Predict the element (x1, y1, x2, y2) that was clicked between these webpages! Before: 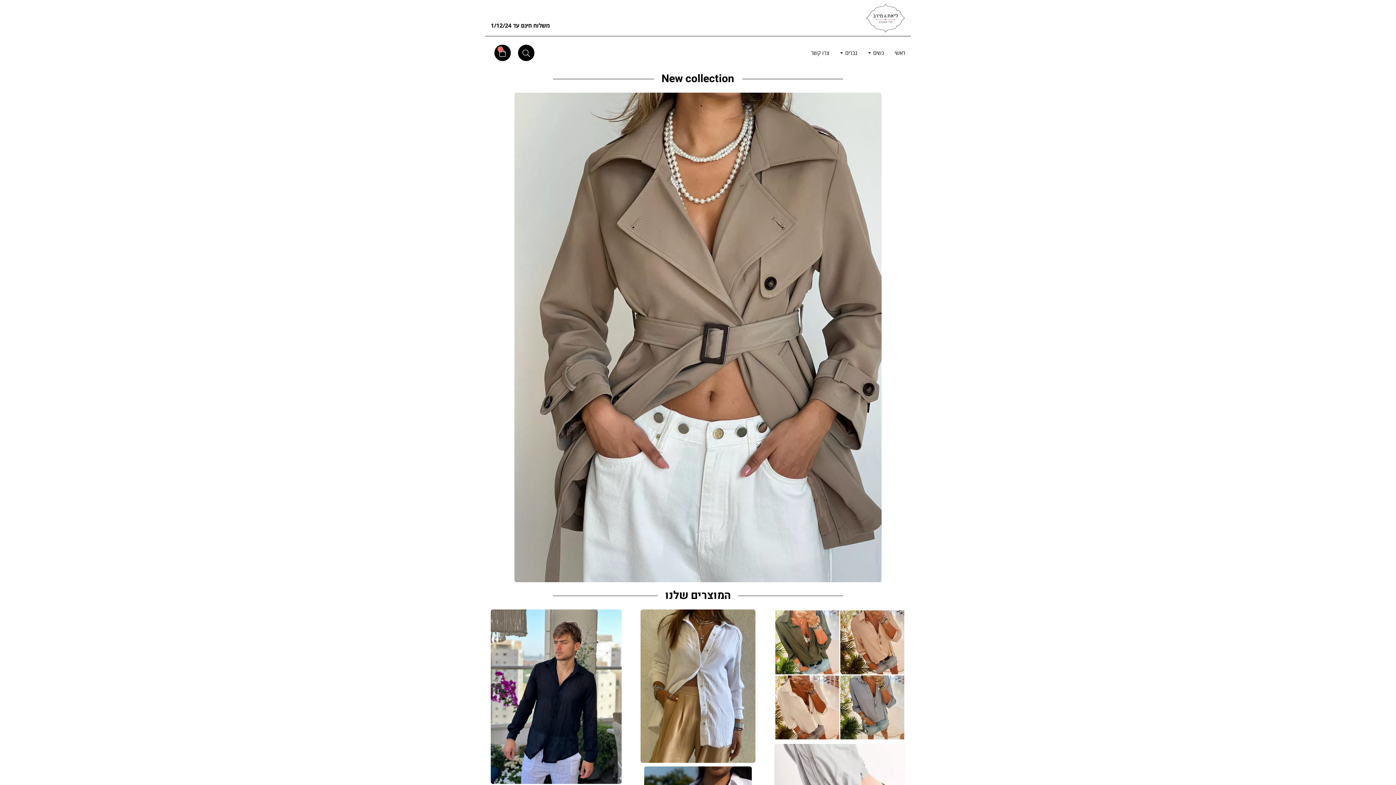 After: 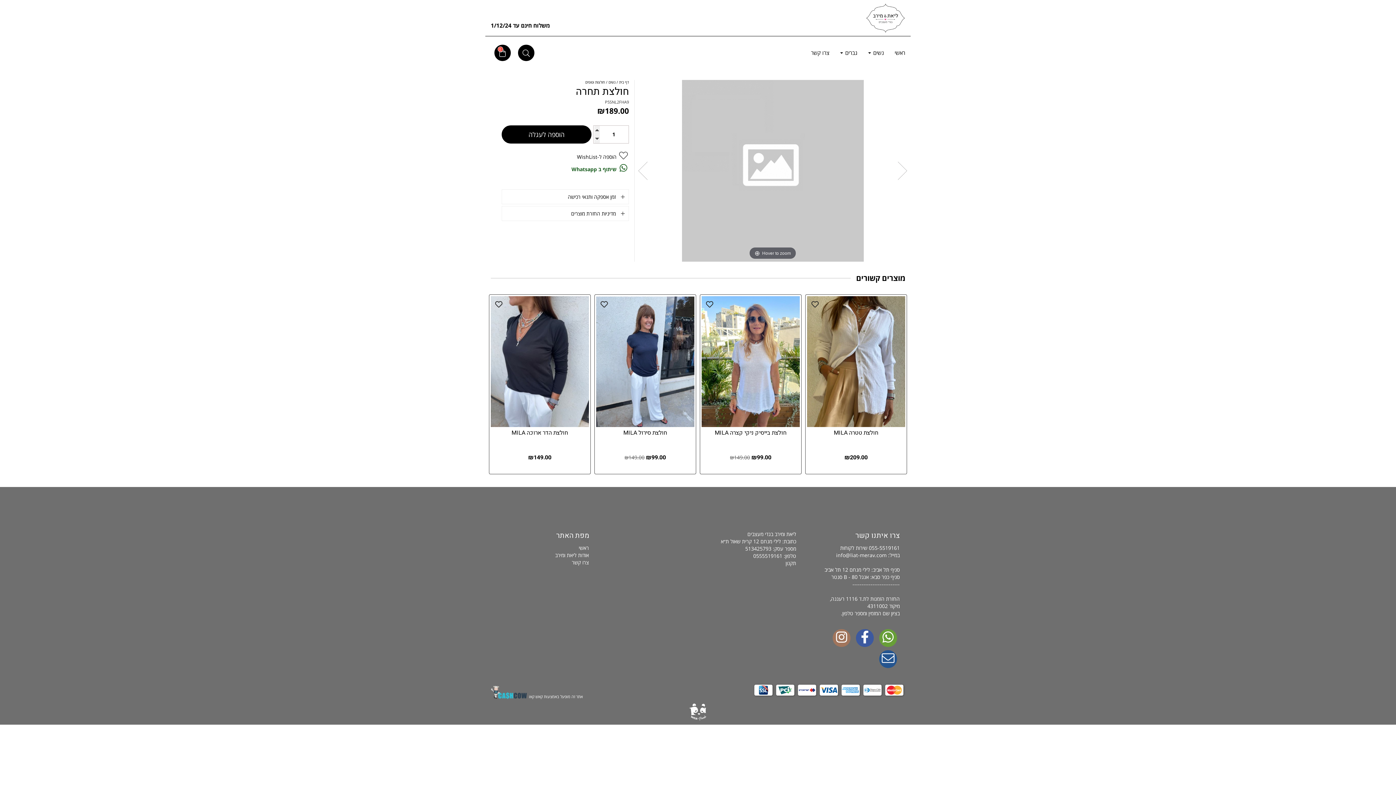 Action: label: נשים  bbox: (862, 47, 889, 58)